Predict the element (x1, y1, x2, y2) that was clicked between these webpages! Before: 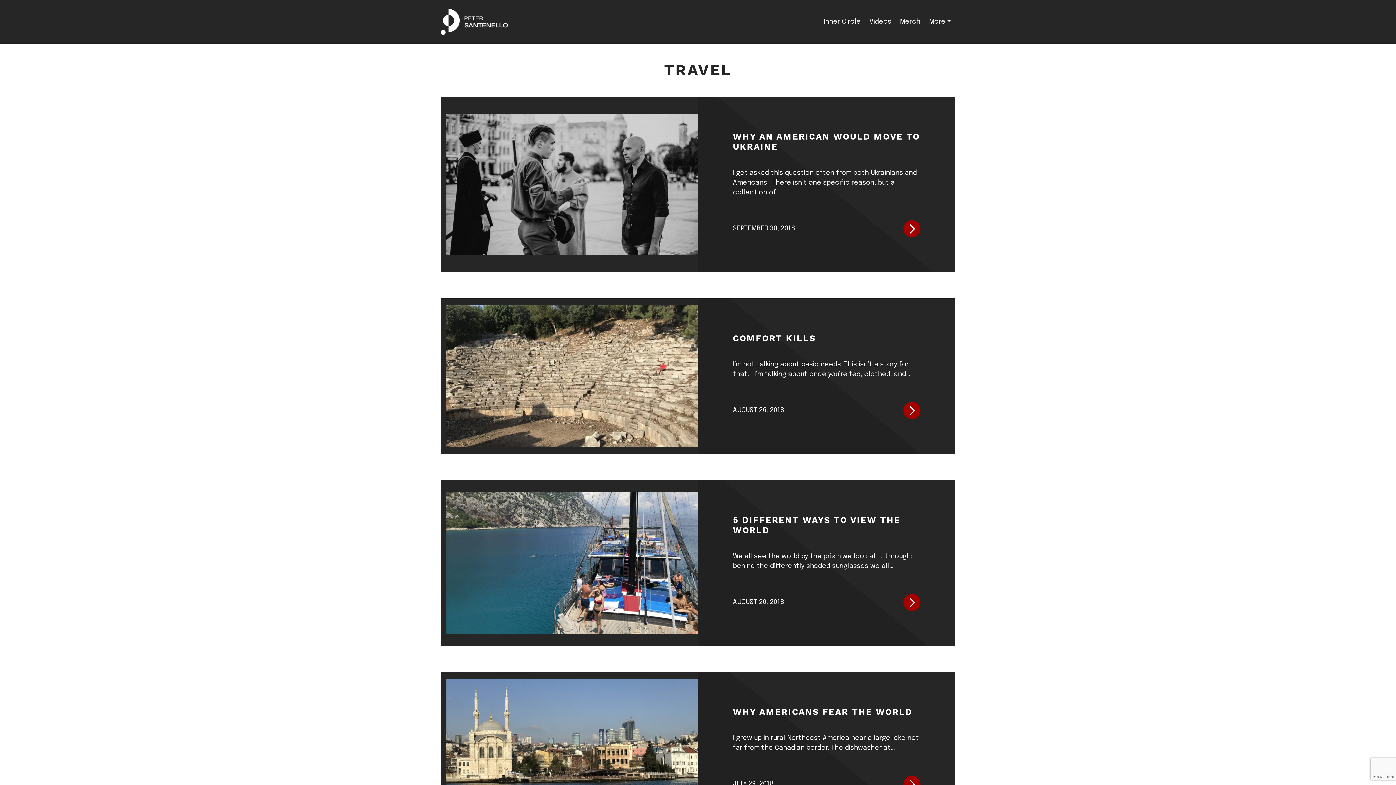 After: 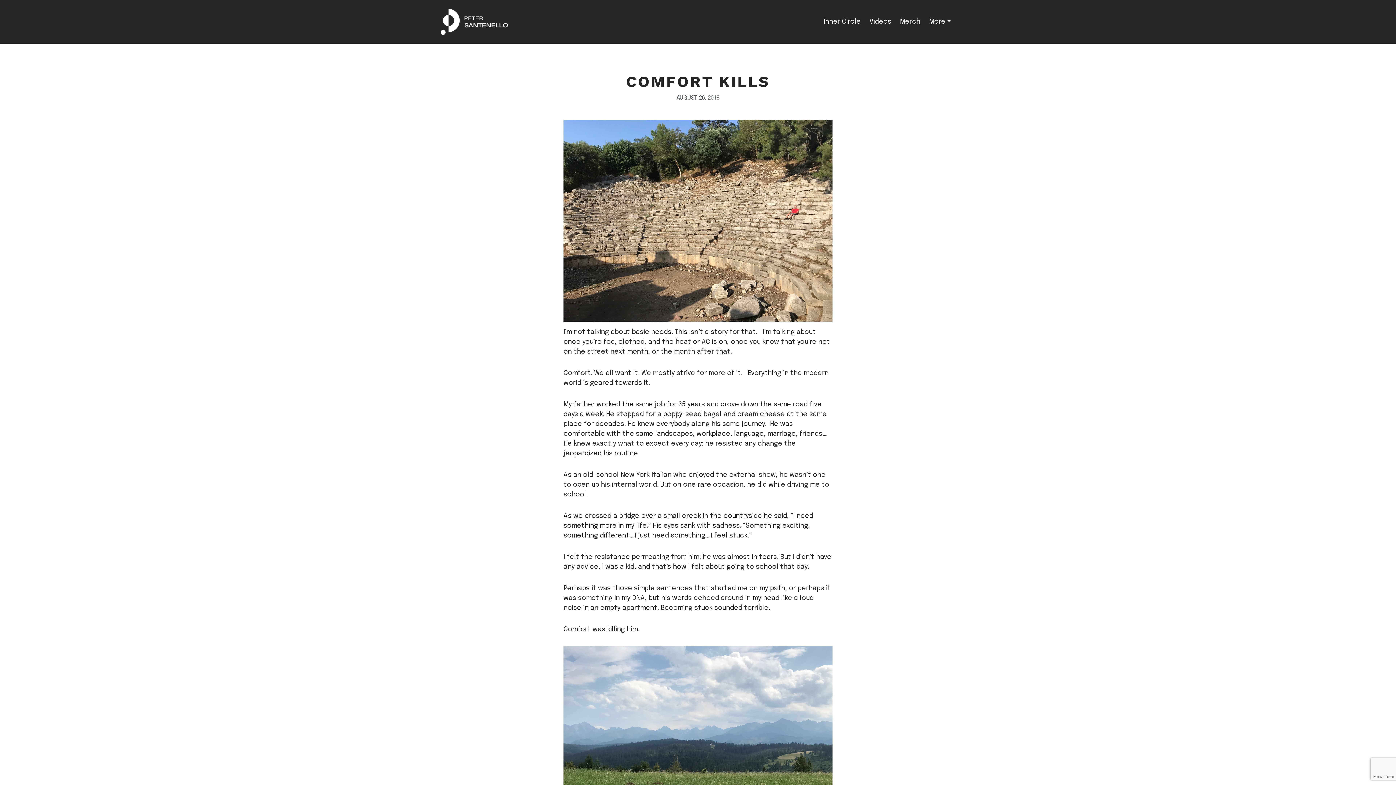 Action: bbox: (903, 402, 920, 419)